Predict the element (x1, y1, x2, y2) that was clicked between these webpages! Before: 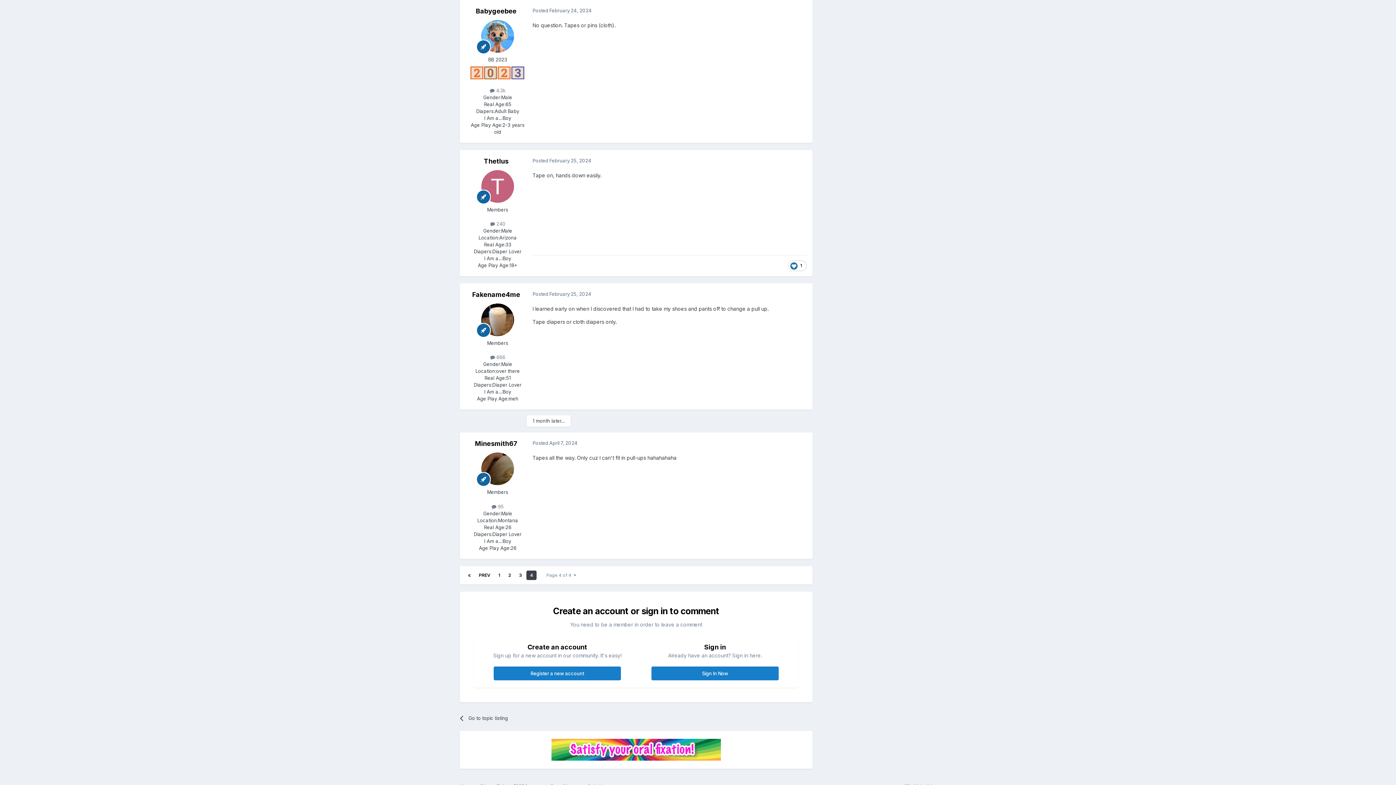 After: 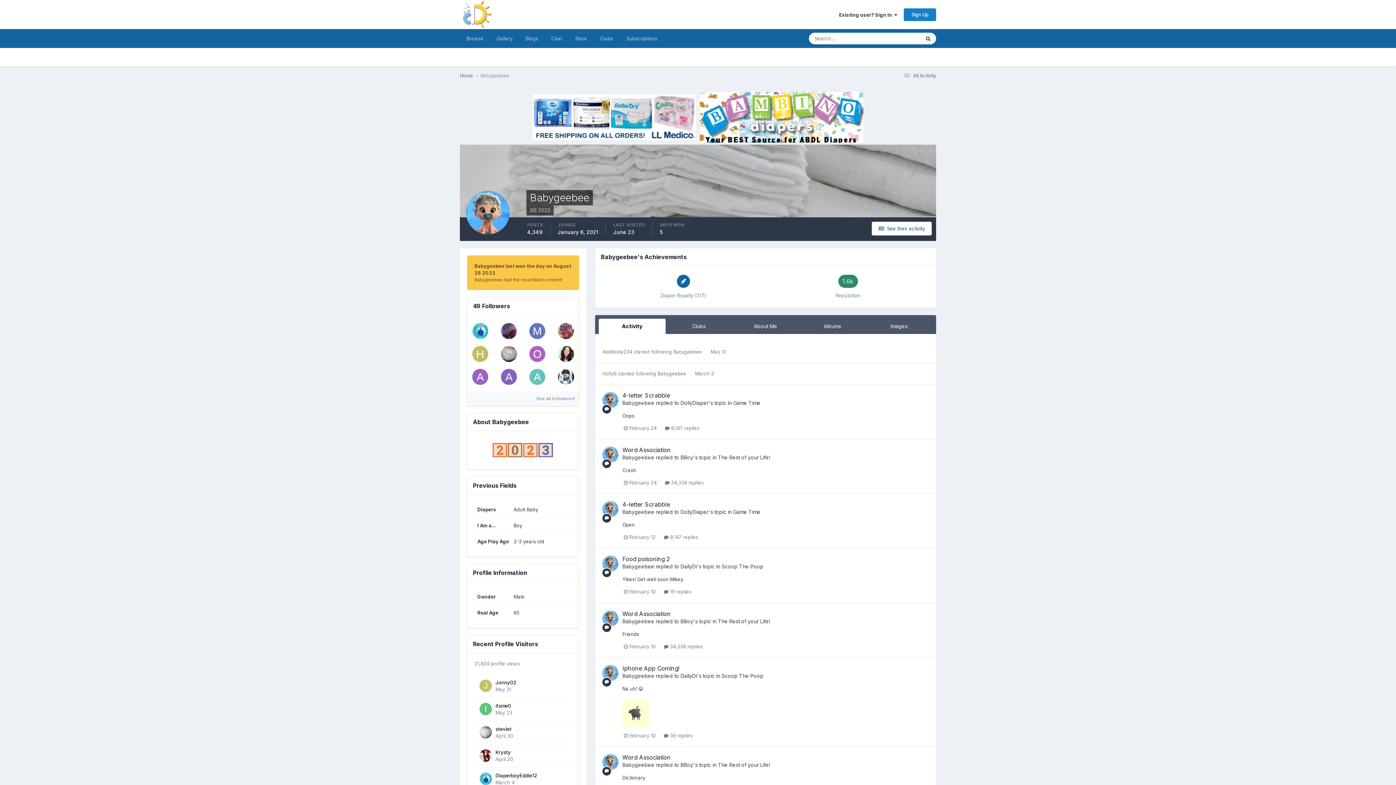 Action: bbox: (476, 7, 516, 15) label: Babygeebee